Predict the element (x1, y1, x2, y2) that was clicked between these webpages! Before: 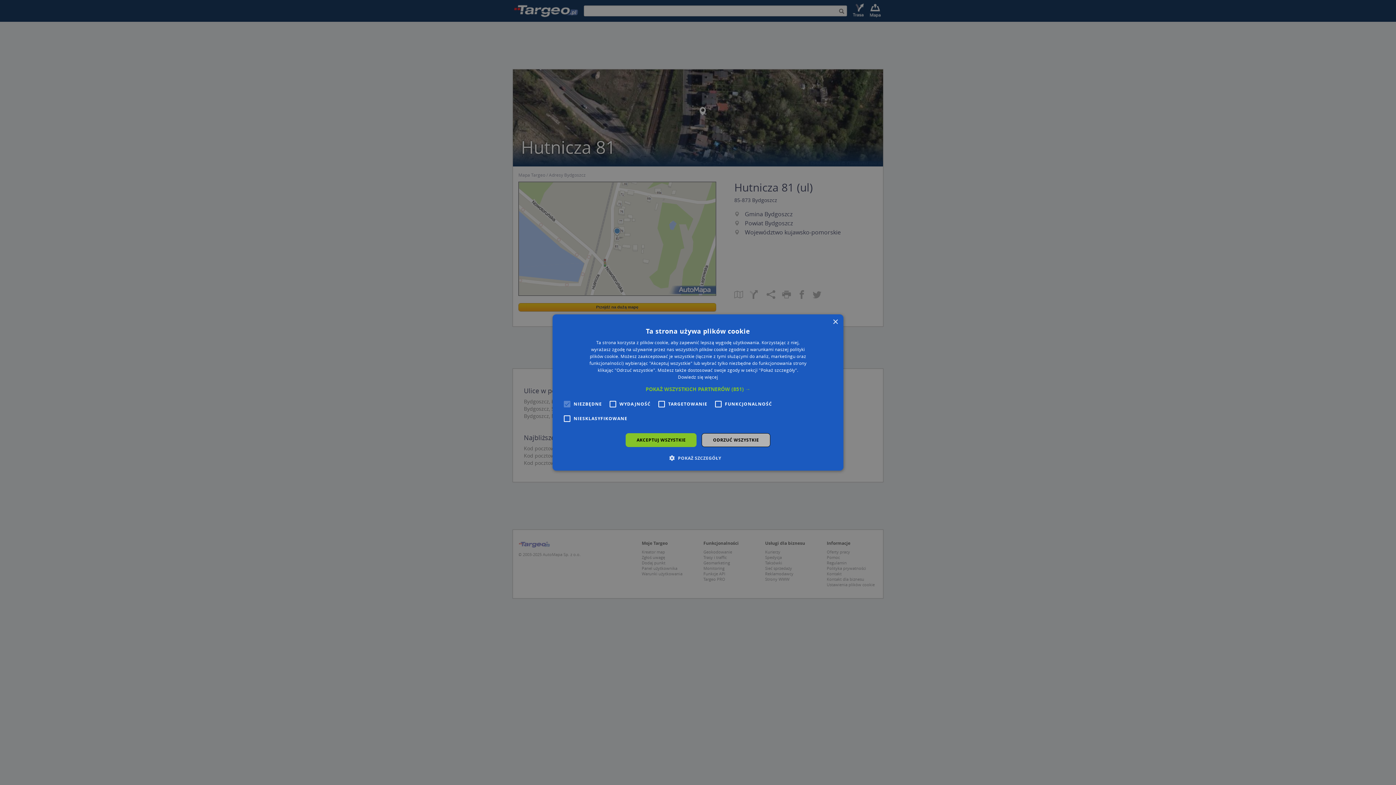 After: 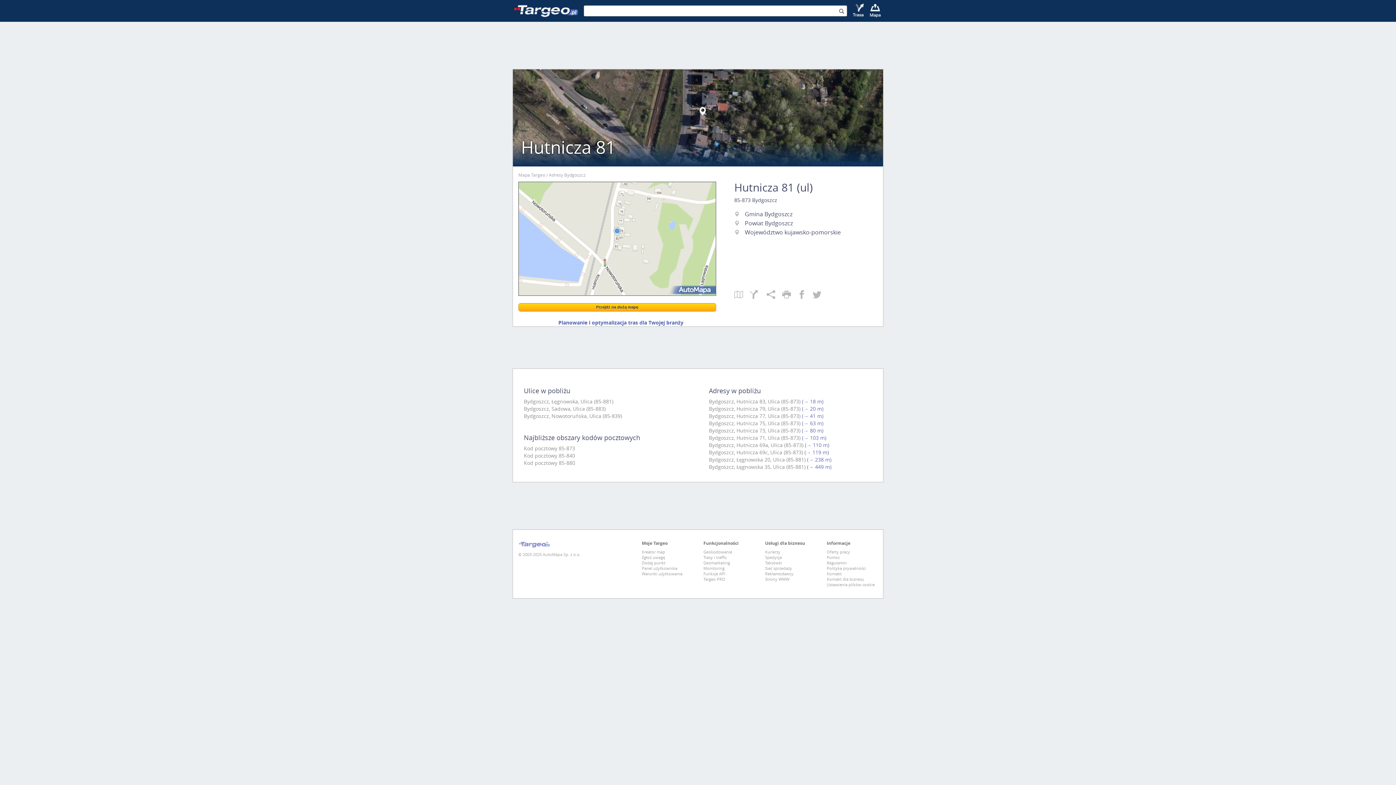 Action: label: AKCEPTUJ WSZYSTKIE bbox: (625, 433, 696, 447)